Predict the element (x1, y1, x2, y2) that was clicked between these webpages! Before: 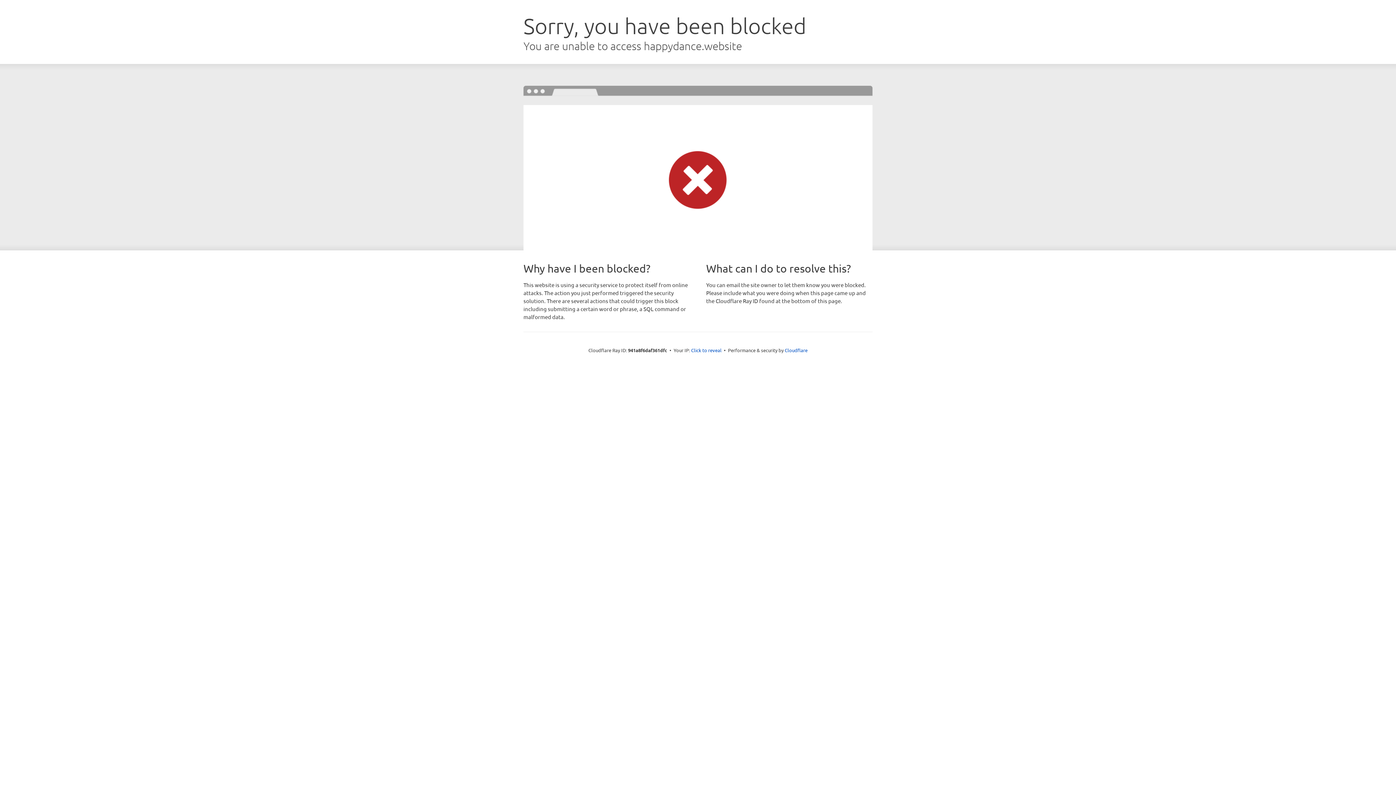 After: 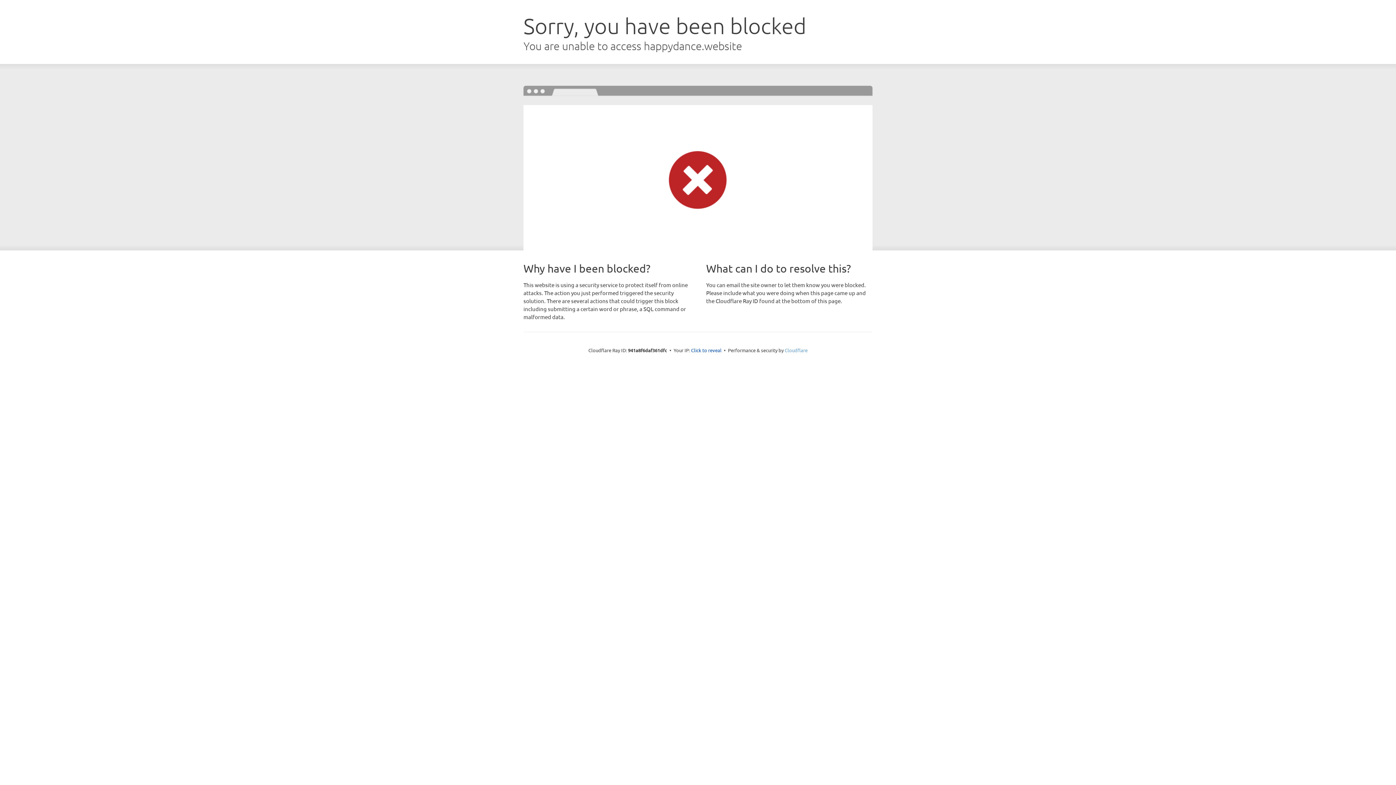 Action: bbox: (784, 347, 807, 353) label: Cloudflare